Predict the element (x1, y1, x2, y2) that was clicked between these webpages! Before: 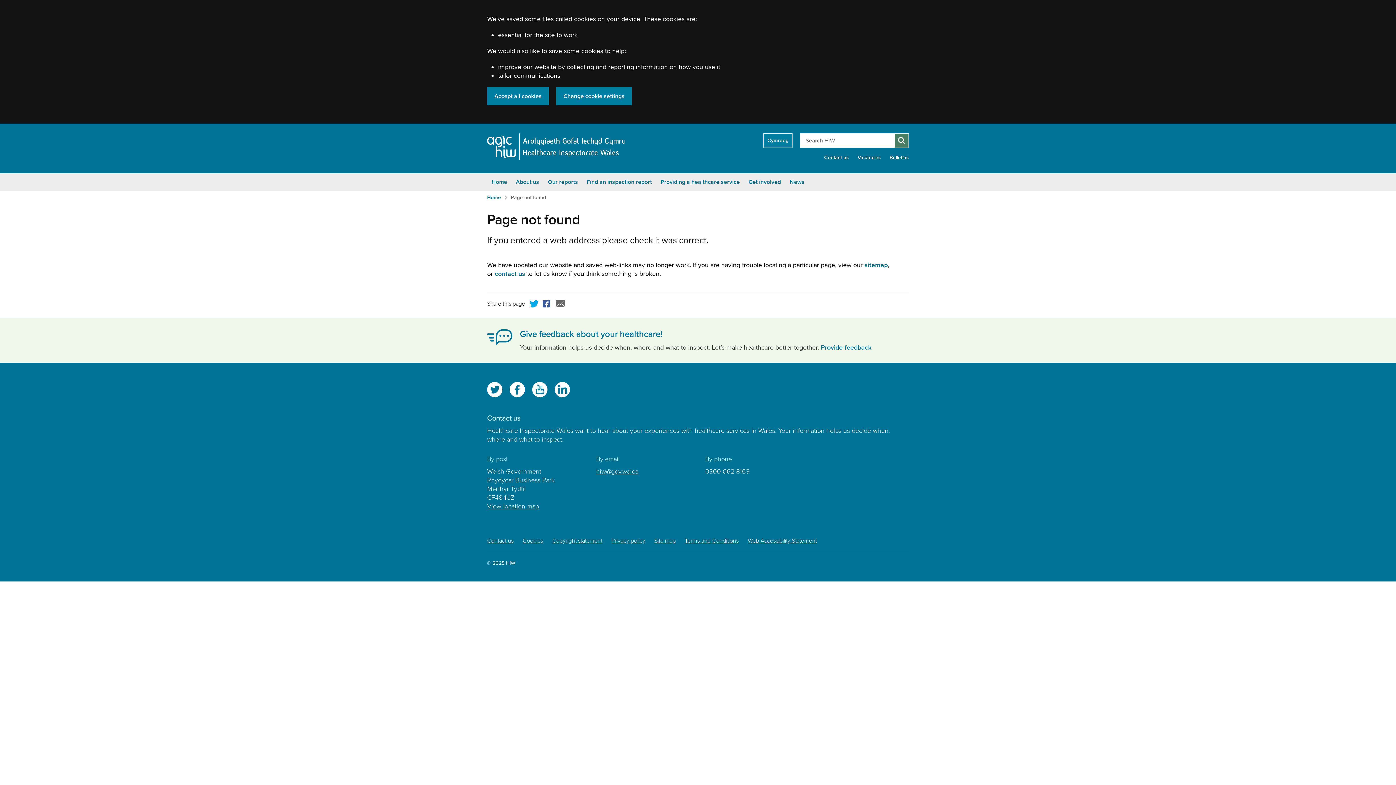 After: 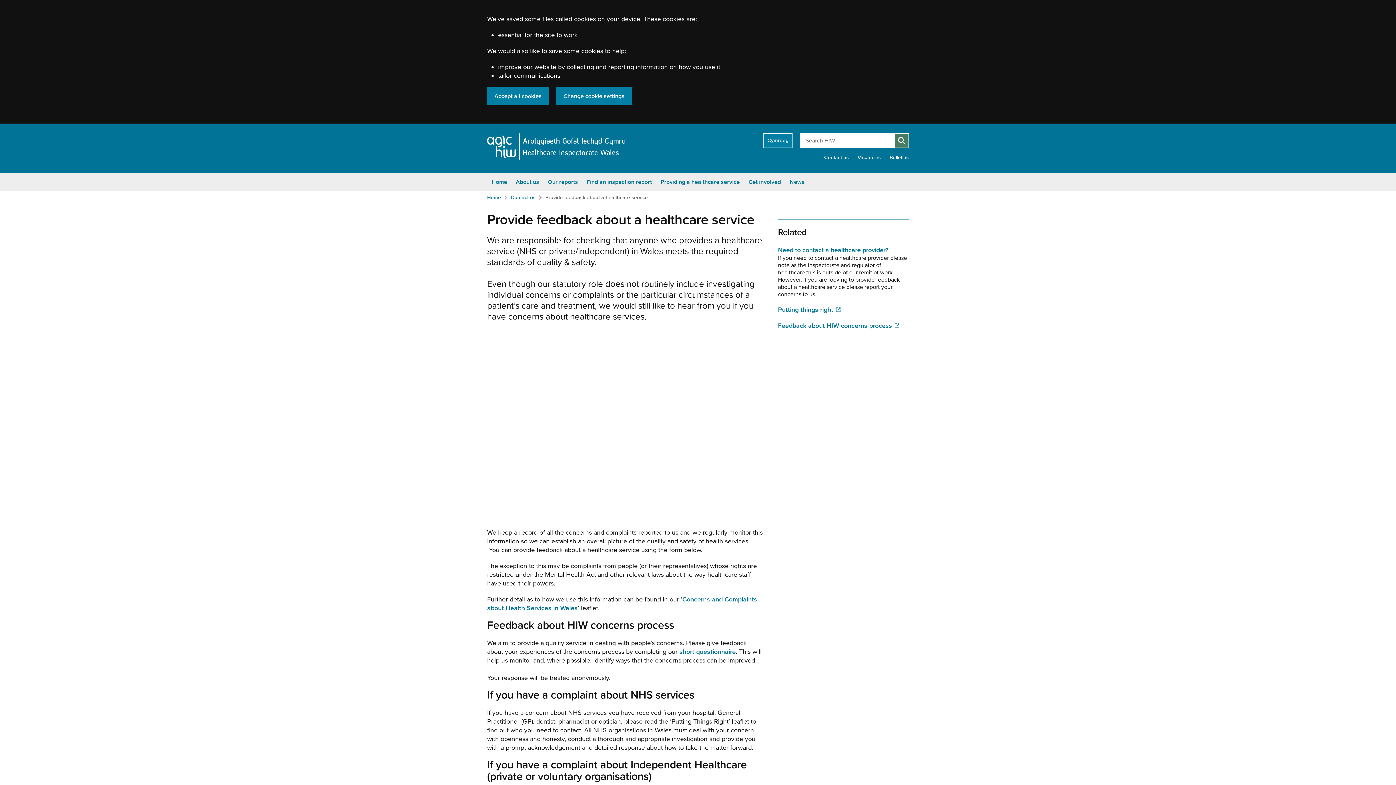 Action: label: Give feedback about your healthcare! bbox: (520, 329, 662, 339)